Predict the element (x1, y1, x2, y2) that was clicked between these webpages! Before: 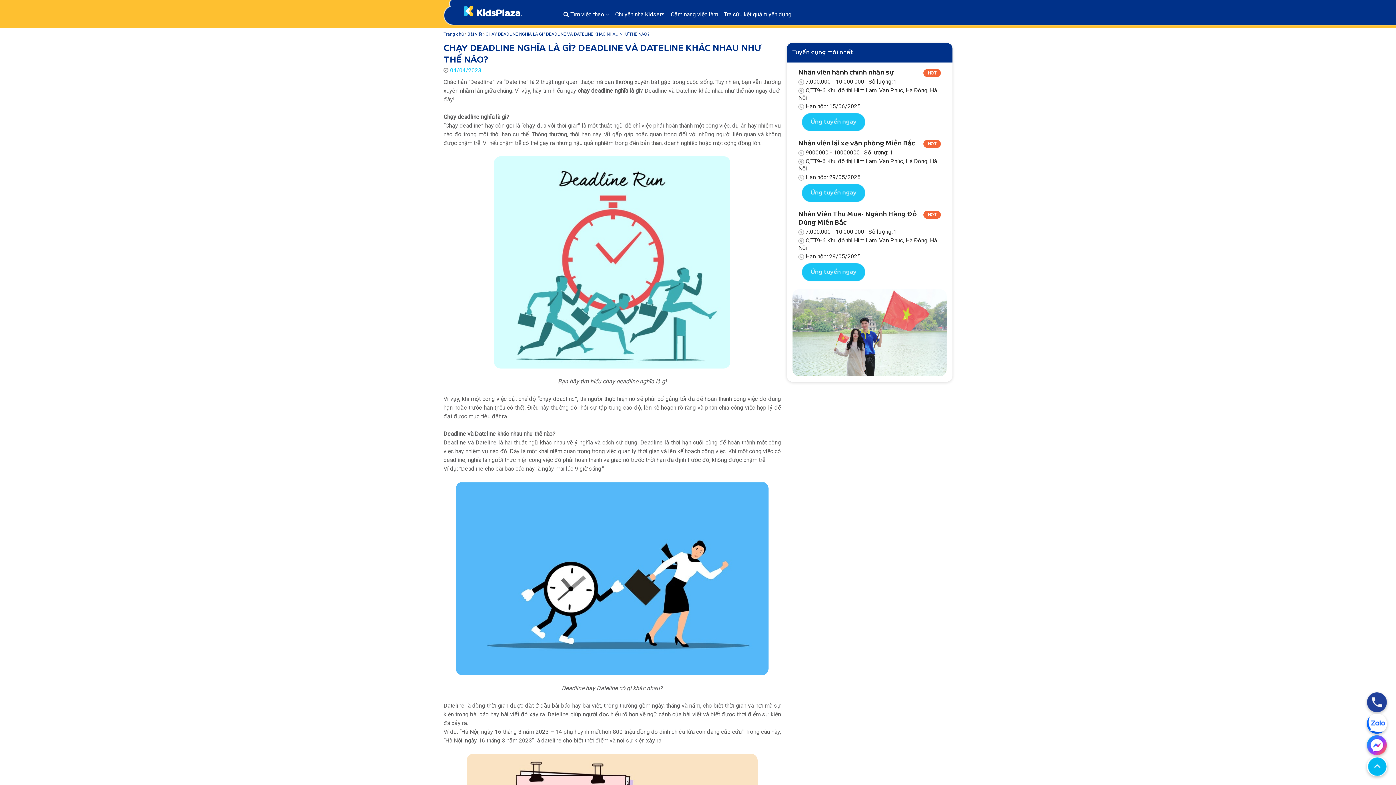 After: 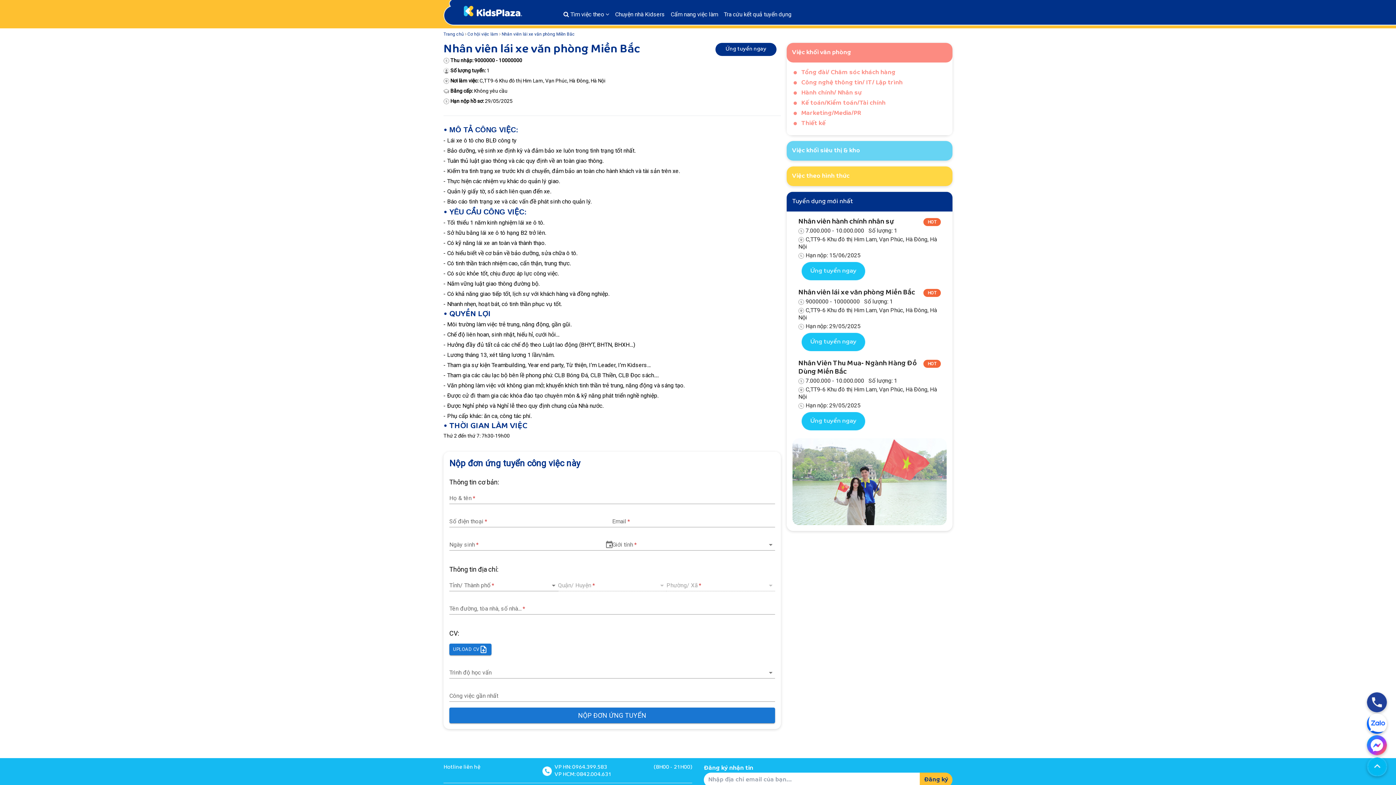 Action: label: Nhân viên lái xe văn phòng Miền Bắc
HOT

 9000000 - 10000000Số lượng: 1

 C,TT9-6 Khu đô thị Him Lam, Vạn Phúc, Hà Đông, Hà Nội

 Hạn nộp: 29/05/2025

Ứng tuyển ngay bbox: (786, 139, 952, 181)